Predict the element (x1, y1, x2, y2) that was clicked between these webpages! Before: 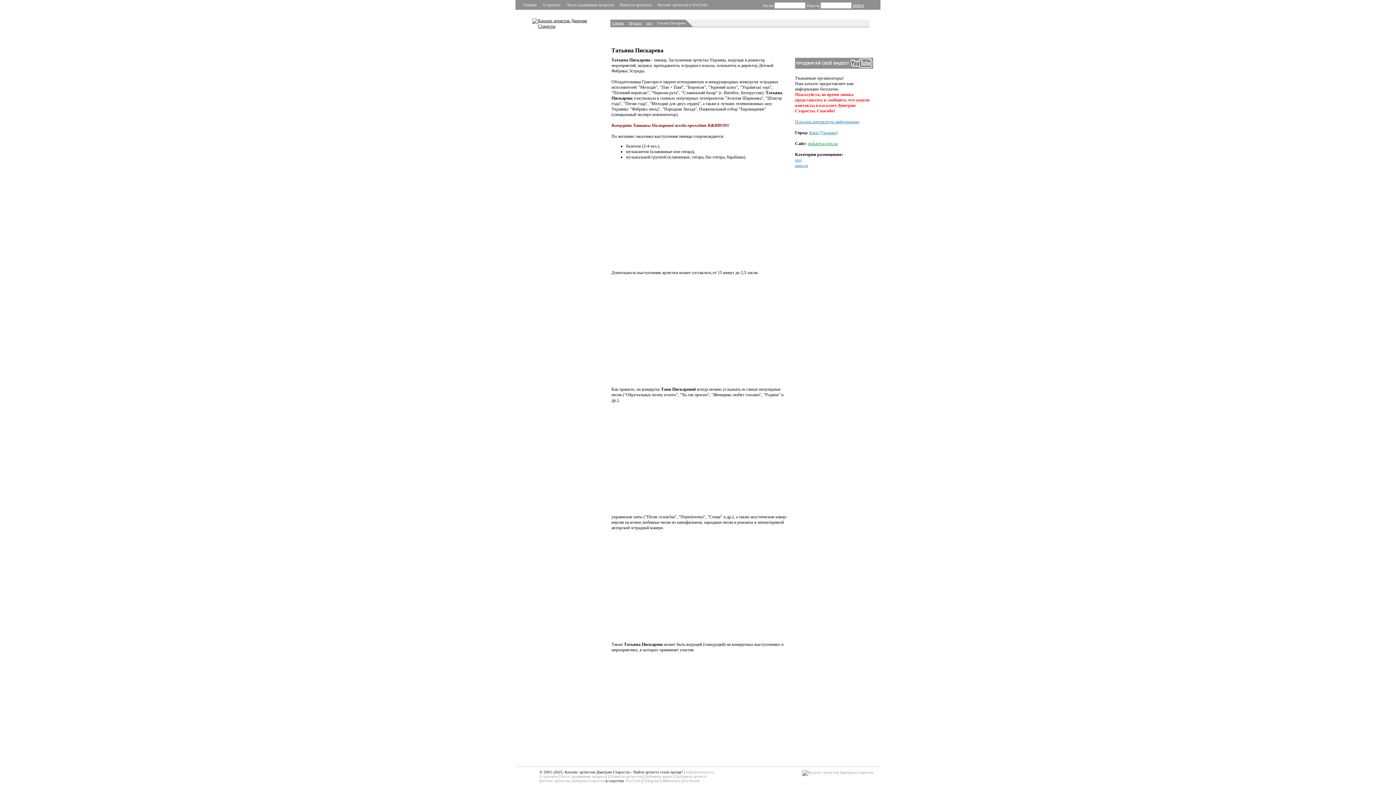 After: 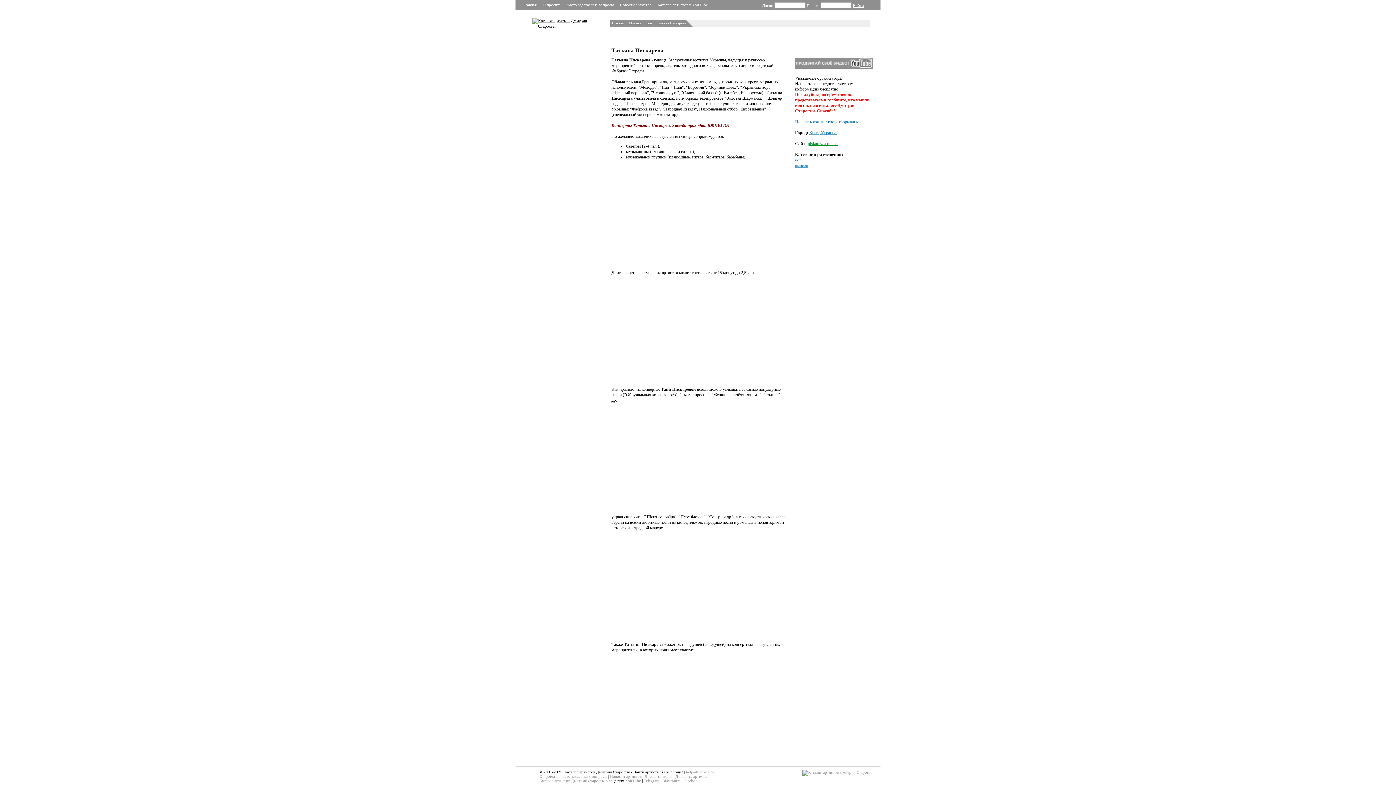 Action: bbox: (795, 119, 859, 124) label: Показать контактную информацию